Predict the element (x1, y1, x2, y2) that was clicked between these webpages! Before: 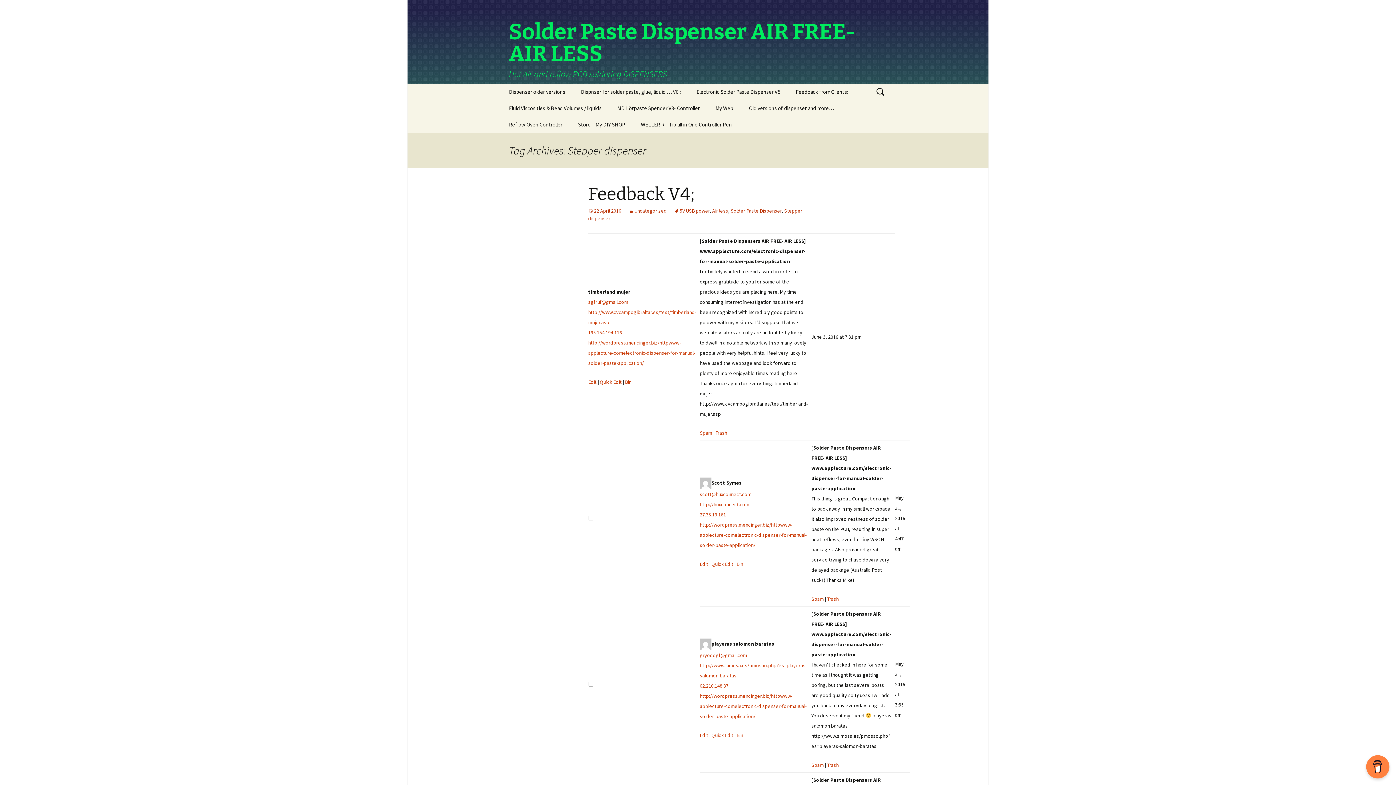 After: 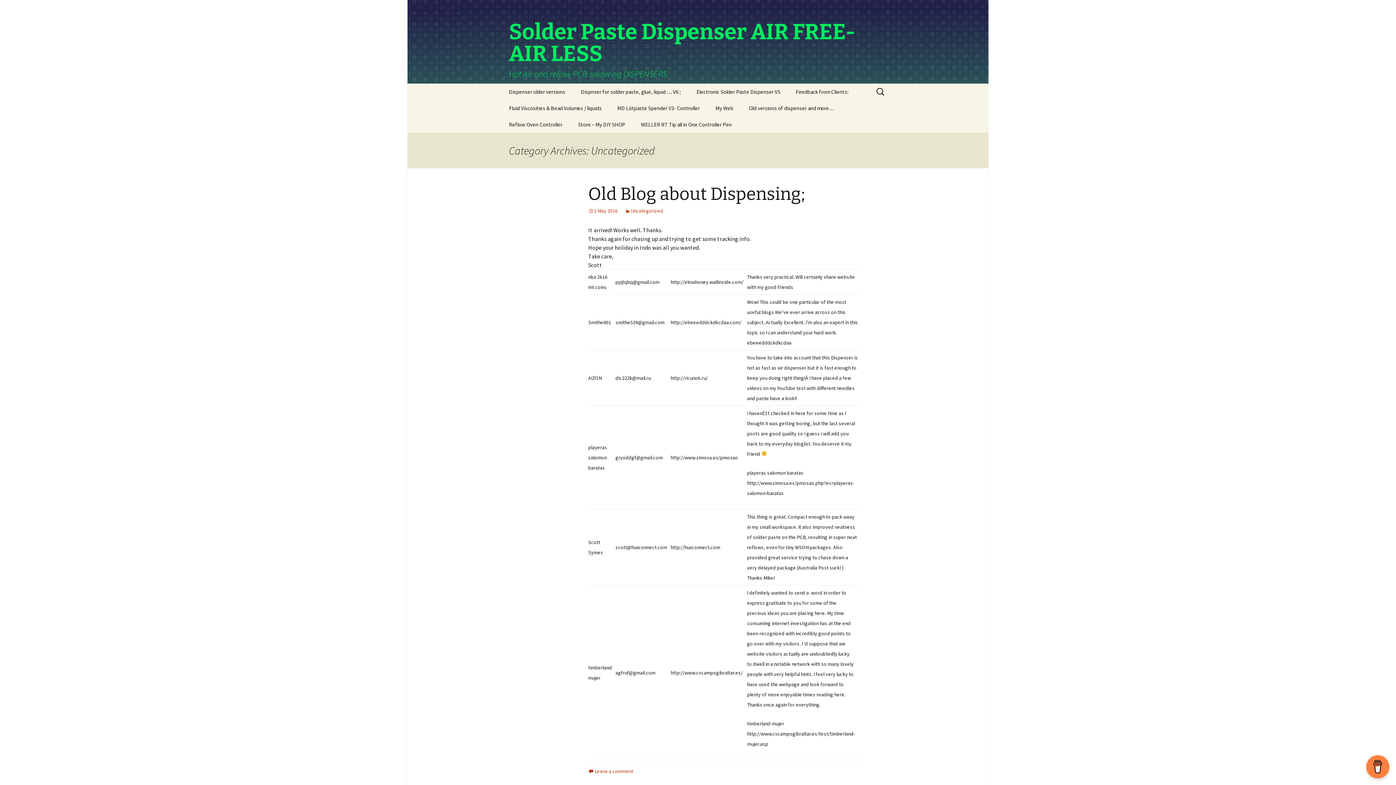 Action: label: Uncategorized bbox: (628, 207, 666, 214)